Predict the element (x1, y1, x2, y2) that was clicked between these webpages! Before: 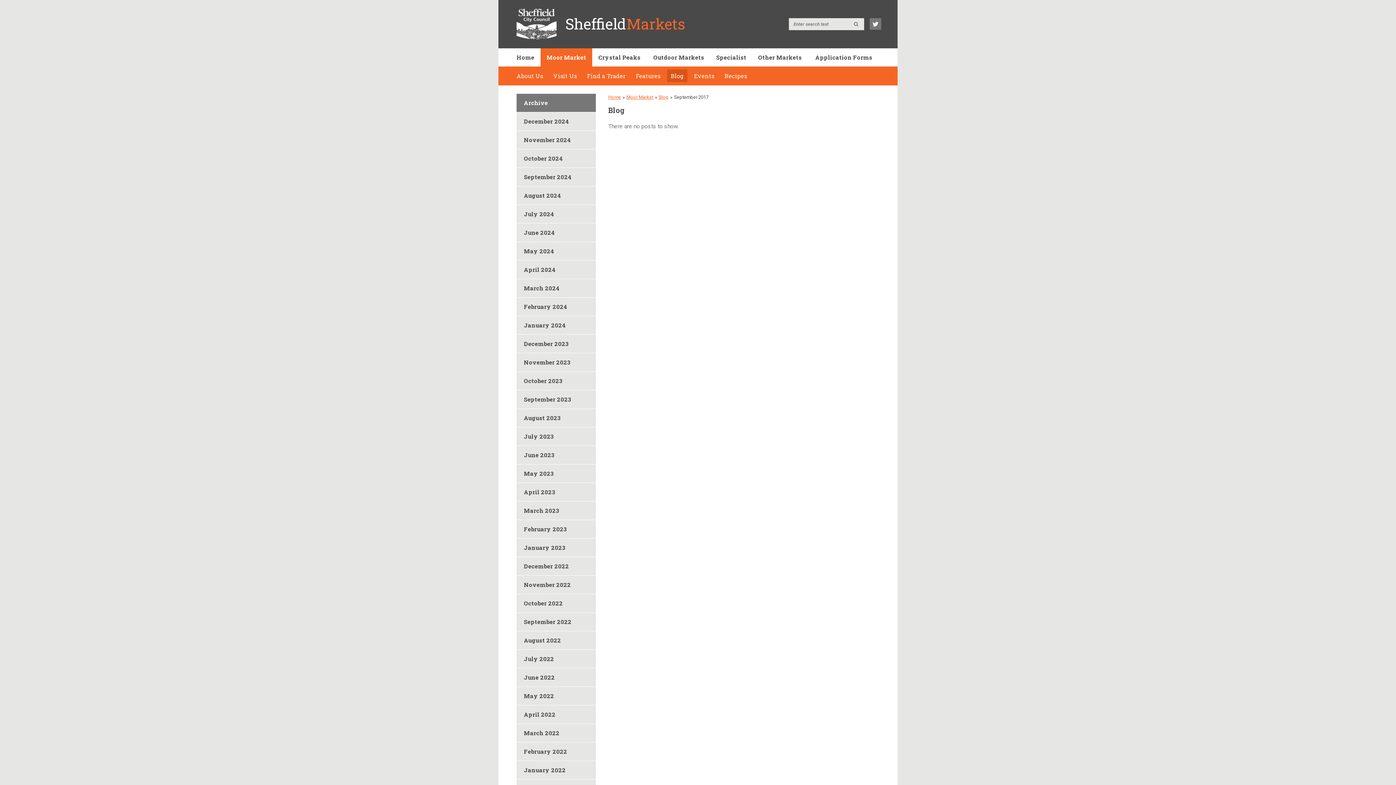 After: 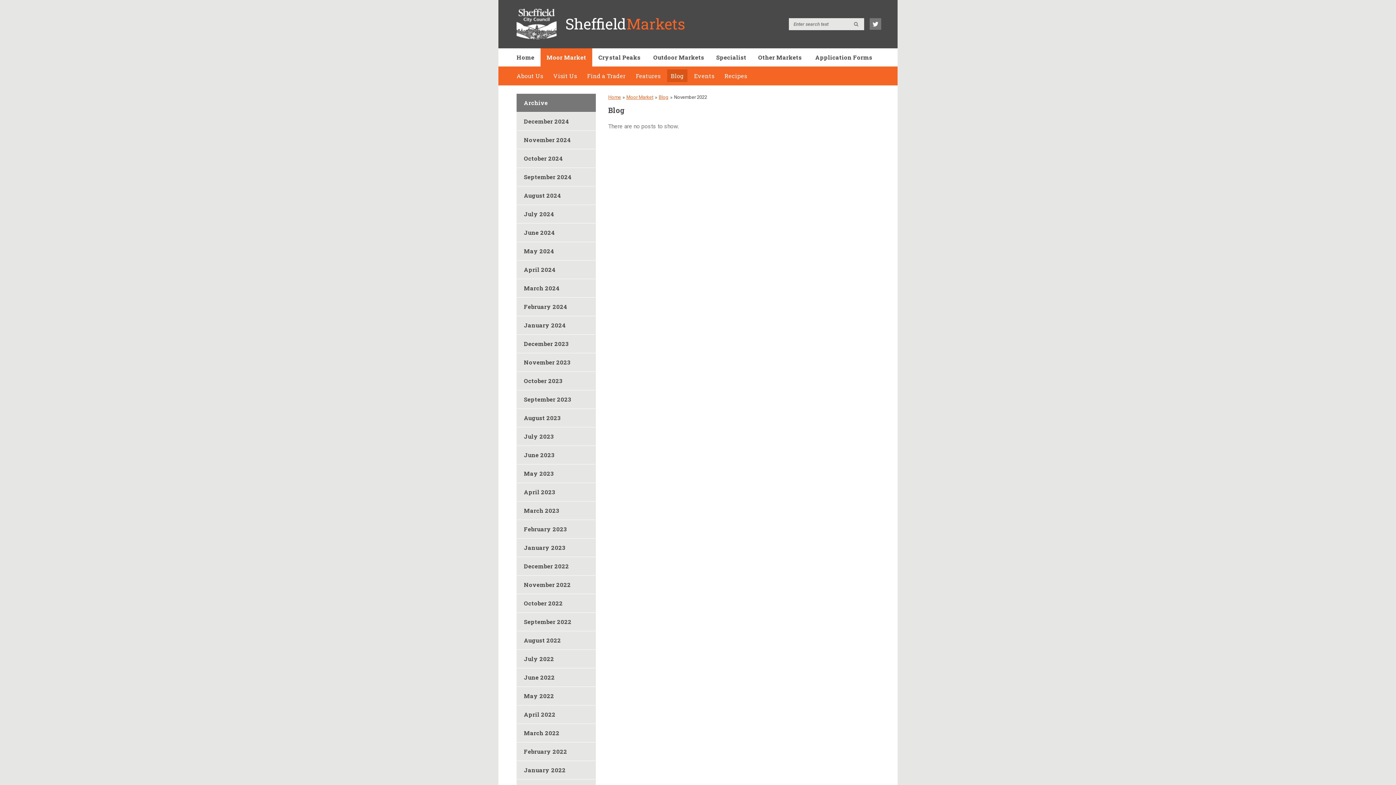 Action: bbox: (516, 576, 595, 594) label: November 2022